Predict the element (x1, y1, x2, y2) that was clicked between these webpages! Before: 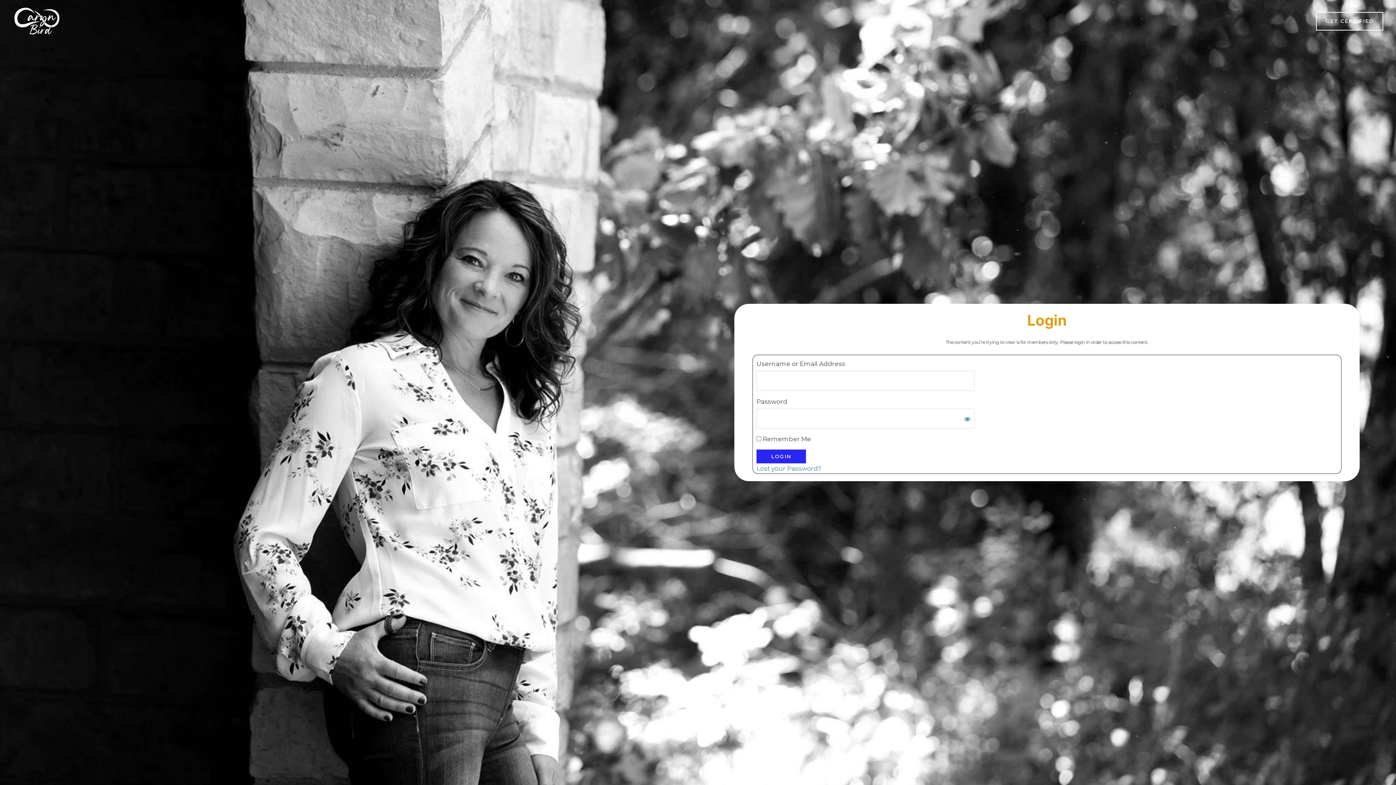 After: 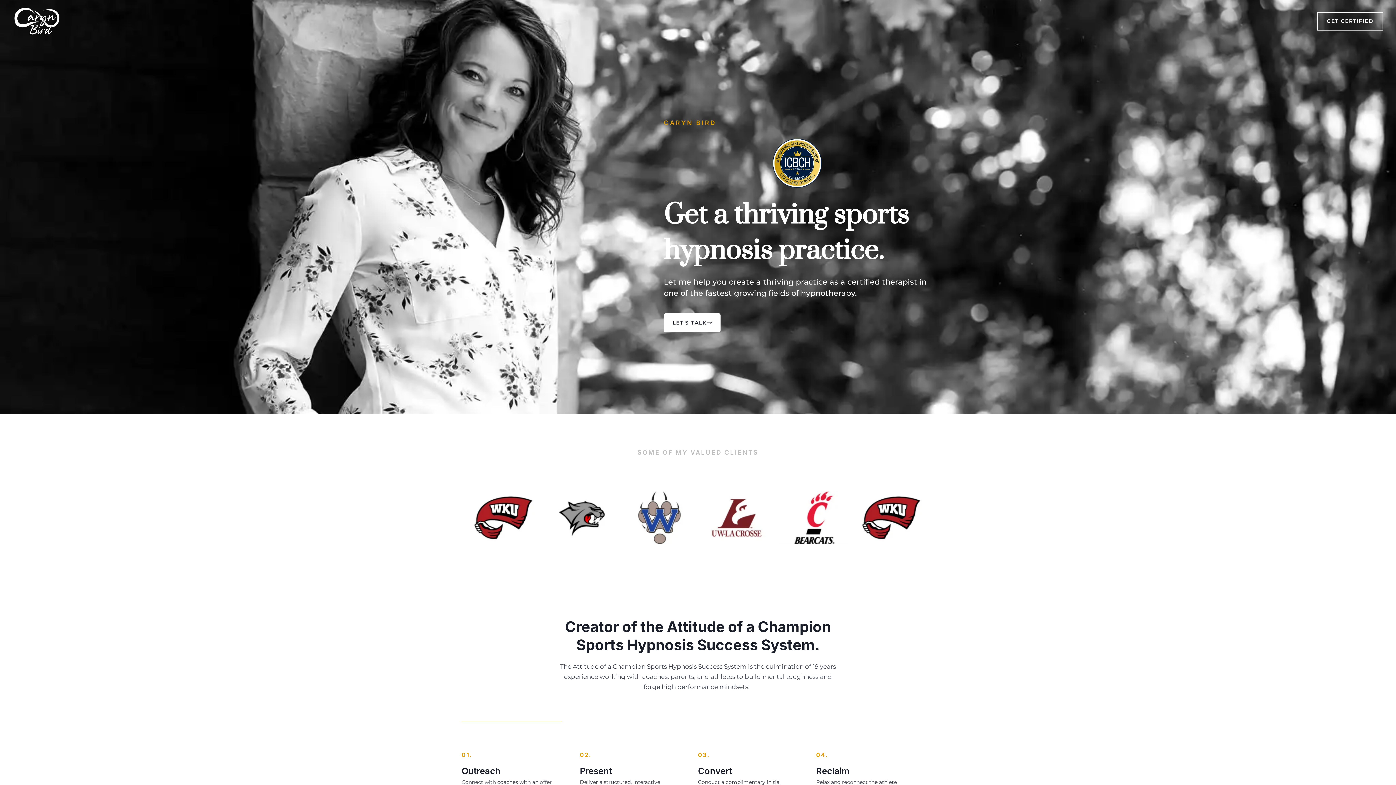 Action: bbox: (12, 16, 61, 24)